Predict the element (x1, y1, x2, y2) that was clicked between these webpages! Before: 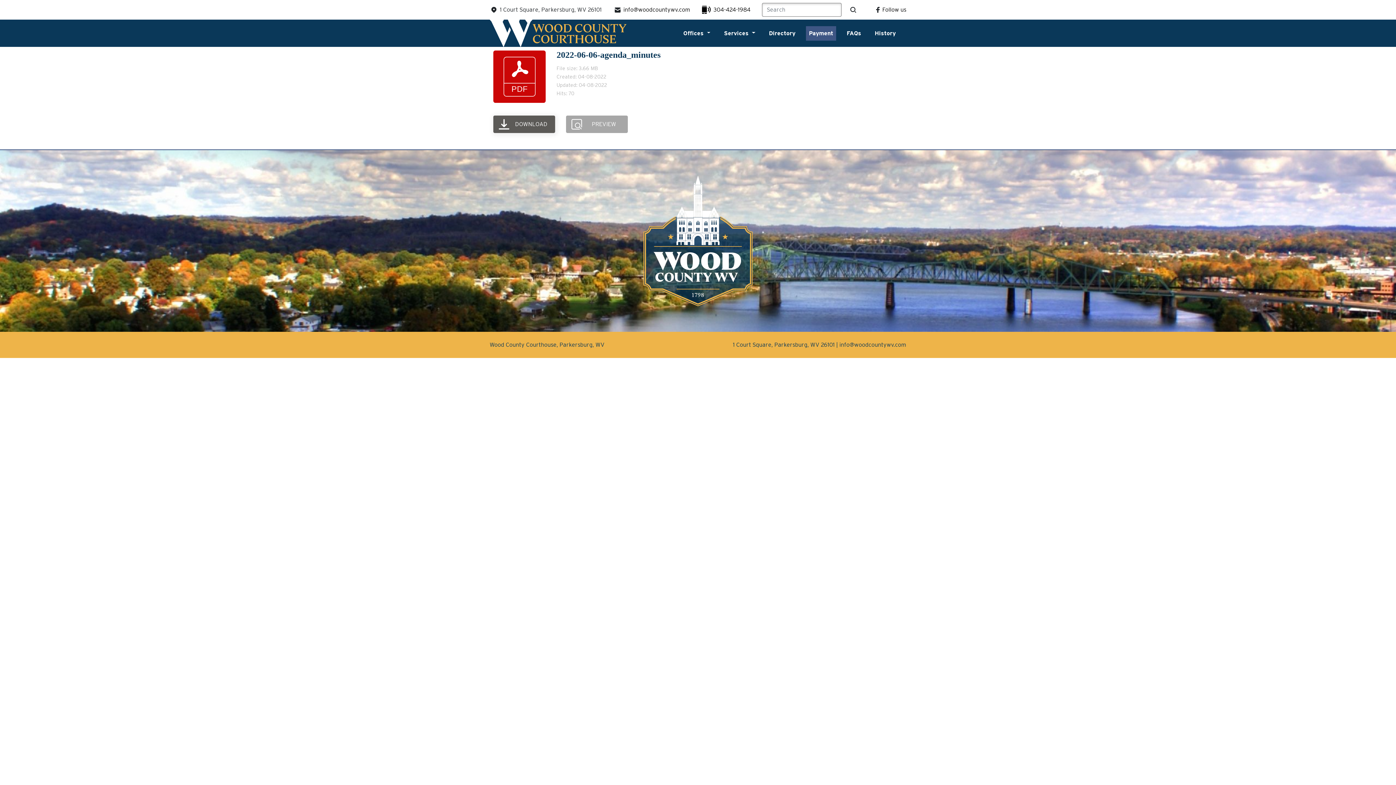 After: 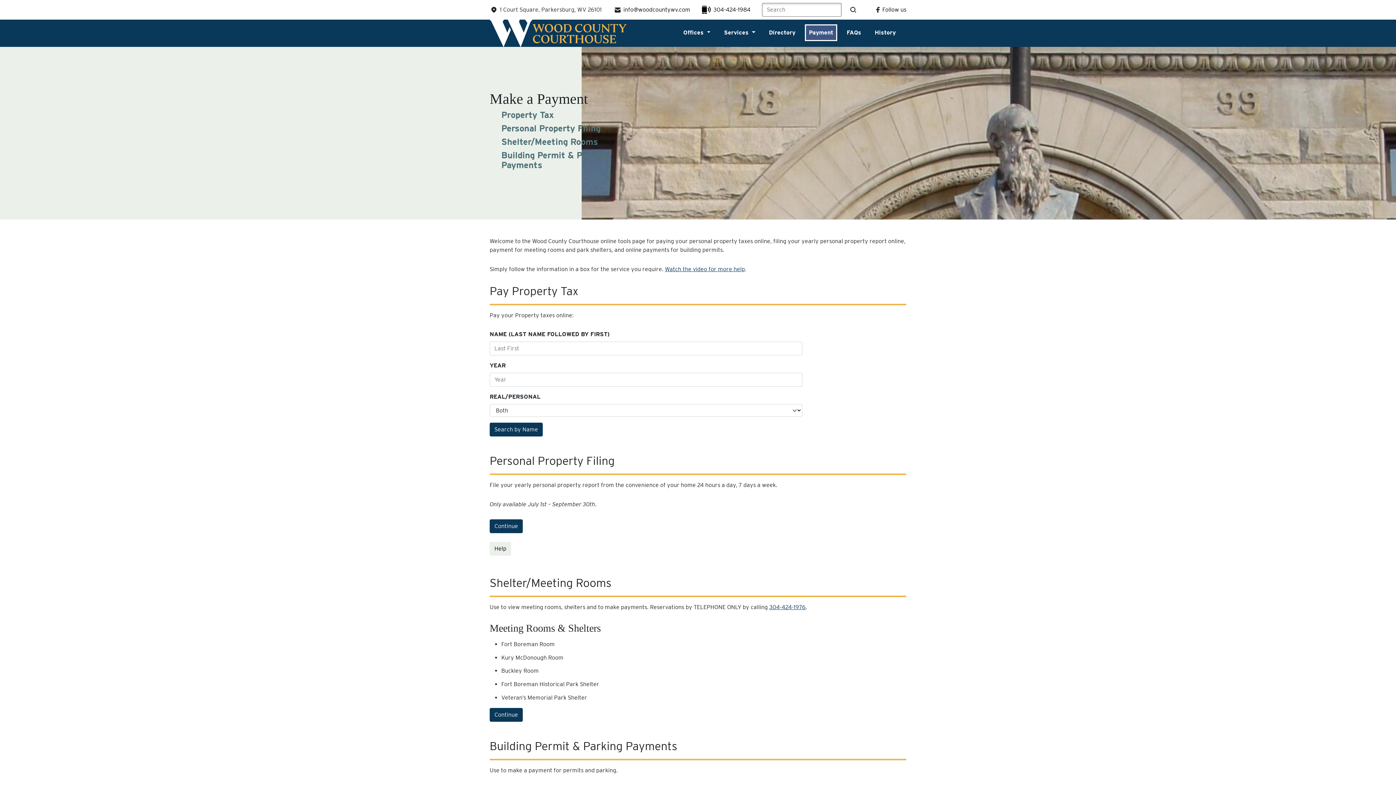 Action: label: Payment bbox: (806, 26, 836, 40)